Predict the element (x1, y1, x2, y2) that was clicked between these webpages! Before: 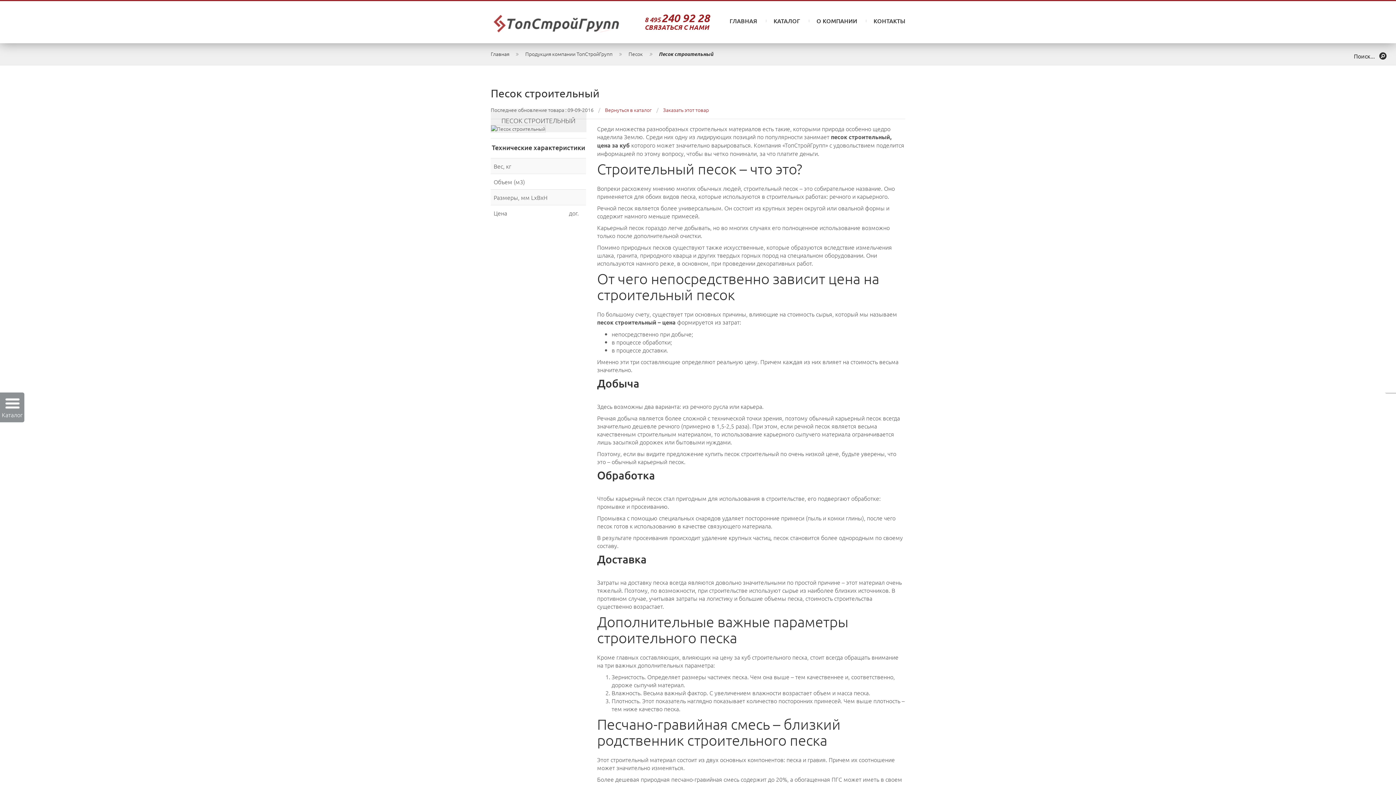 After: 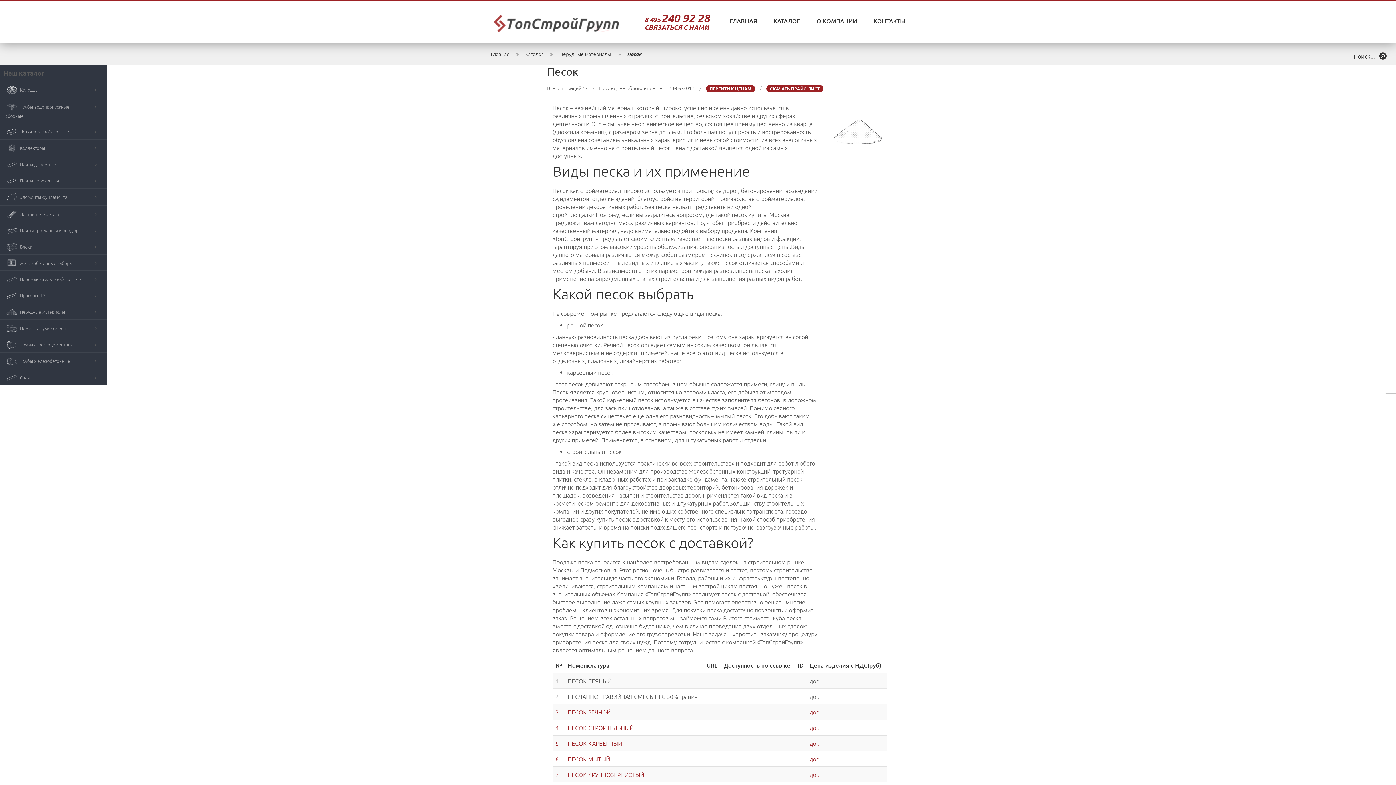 Action: bbox: (605, 106, 653, 113) label: Вернуться в каталог 